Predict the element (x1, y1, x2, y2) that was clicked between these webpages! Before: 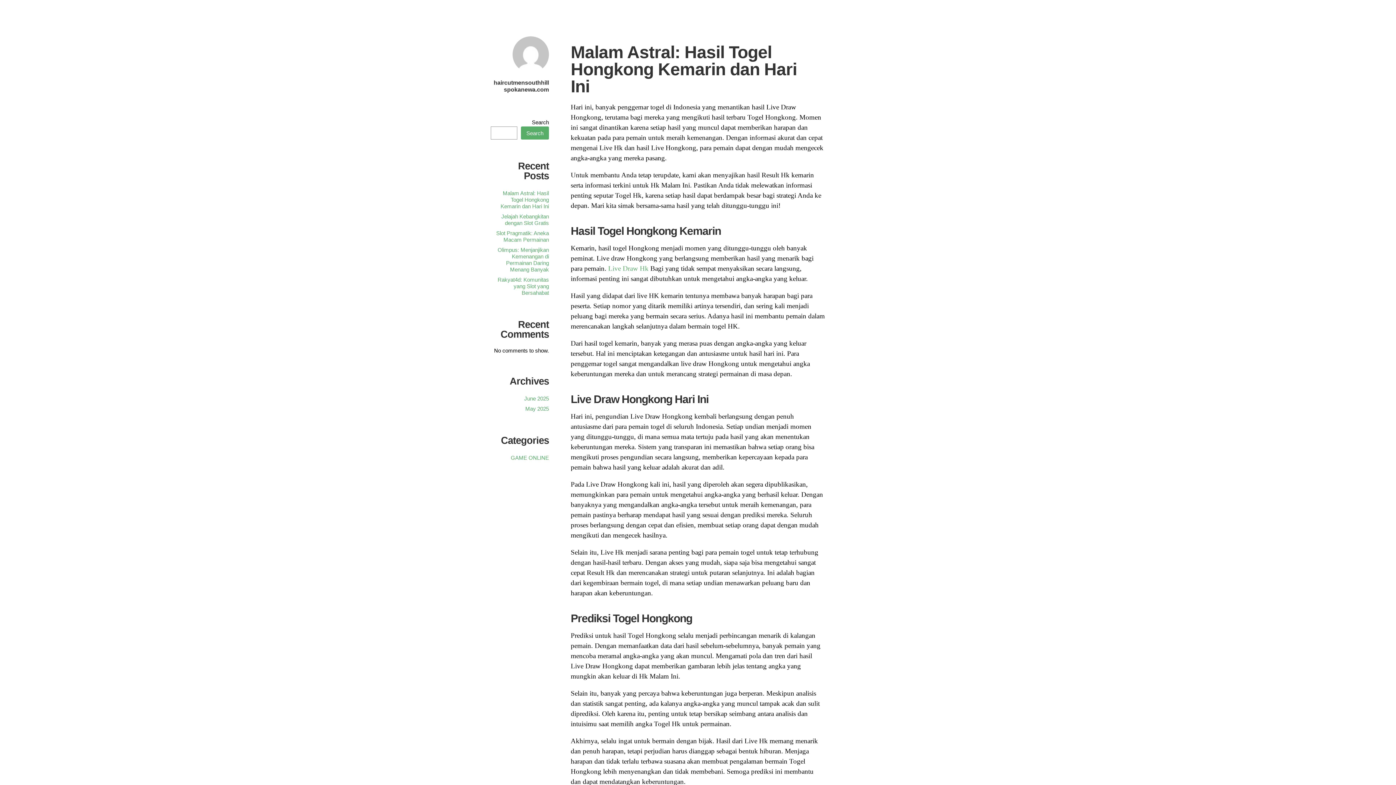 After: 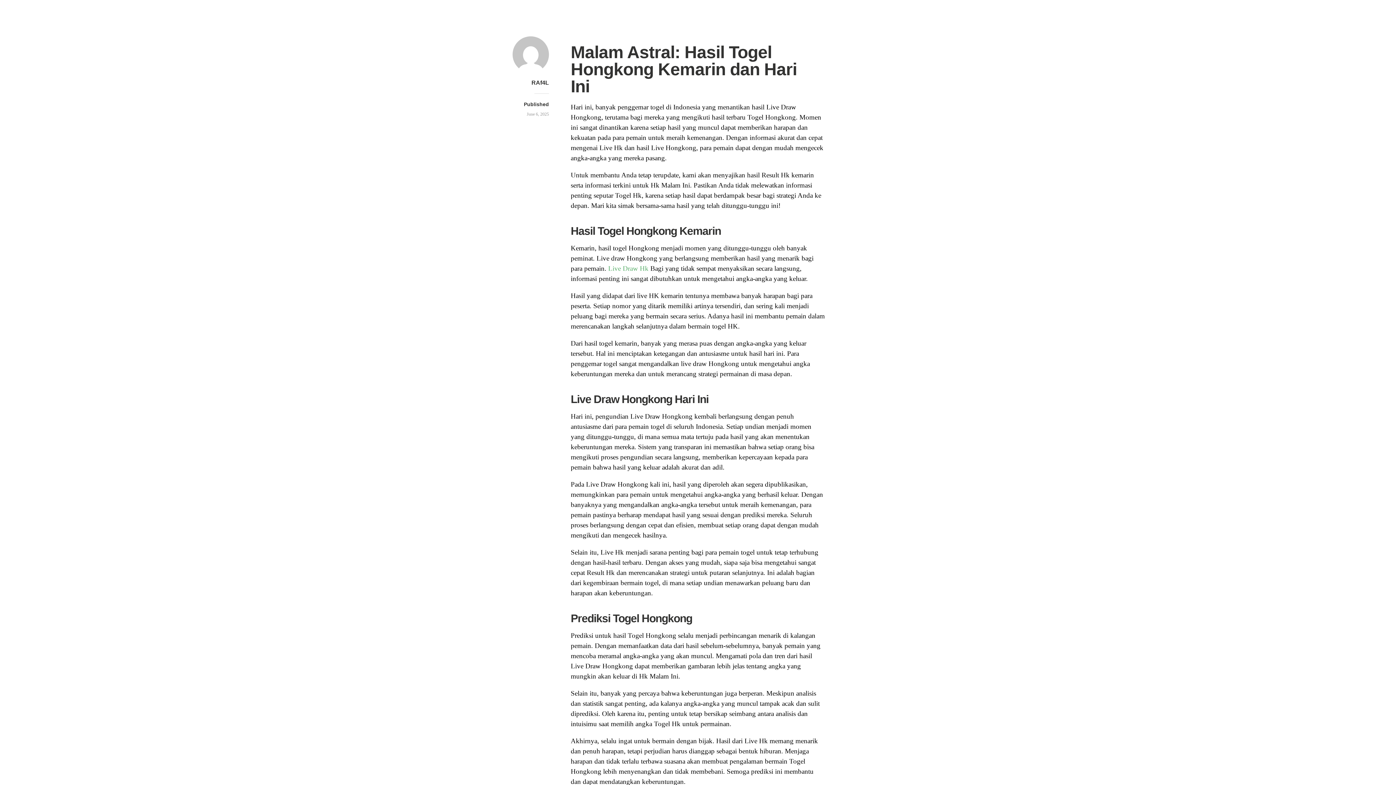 Action: bbox: (500, 190, 549, 209) label: Malam Astral: Hasil Togel Hongkong Kemarin dan Hari Ini